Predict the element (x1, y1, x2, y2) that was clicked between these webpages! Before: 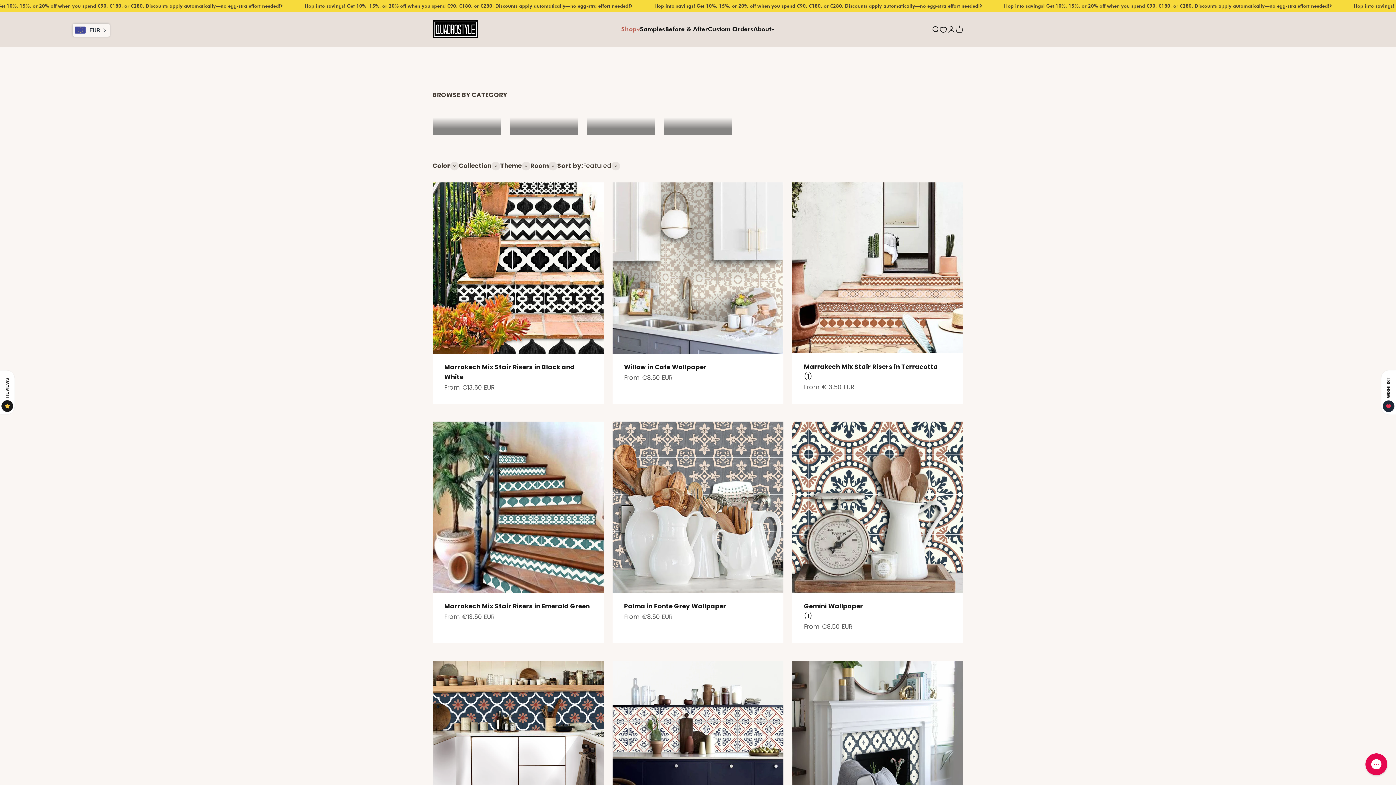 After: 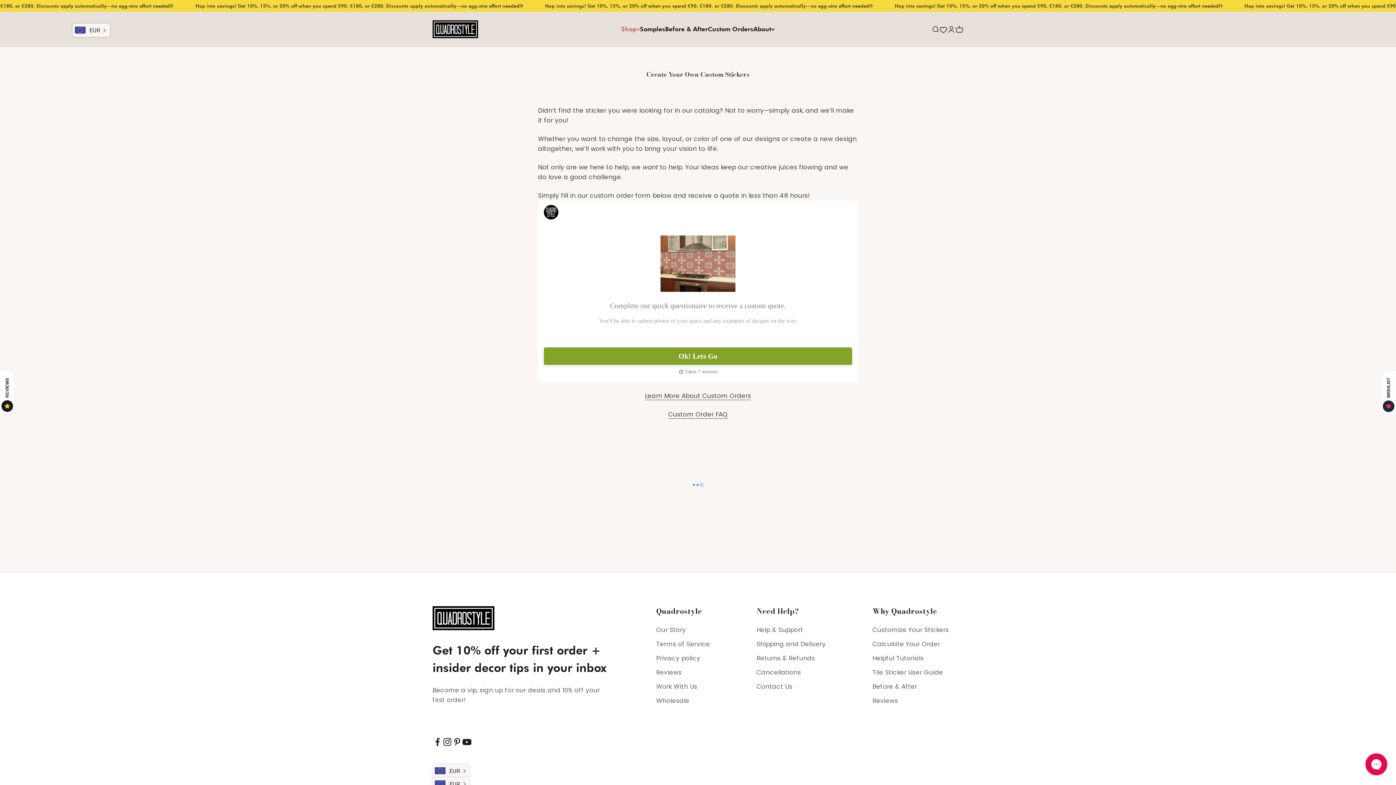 Action: bbox: (708, 25, 753, 32) label: Custom Orders